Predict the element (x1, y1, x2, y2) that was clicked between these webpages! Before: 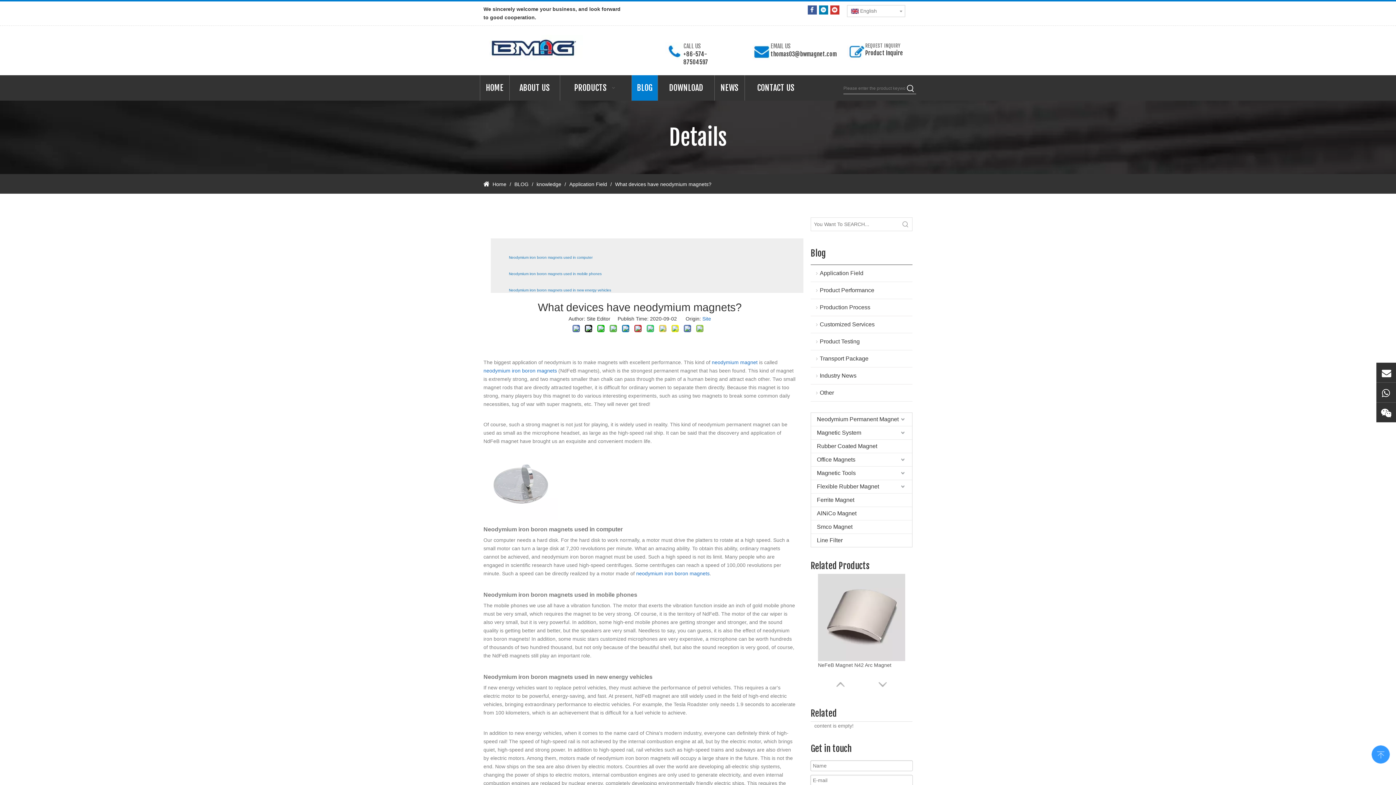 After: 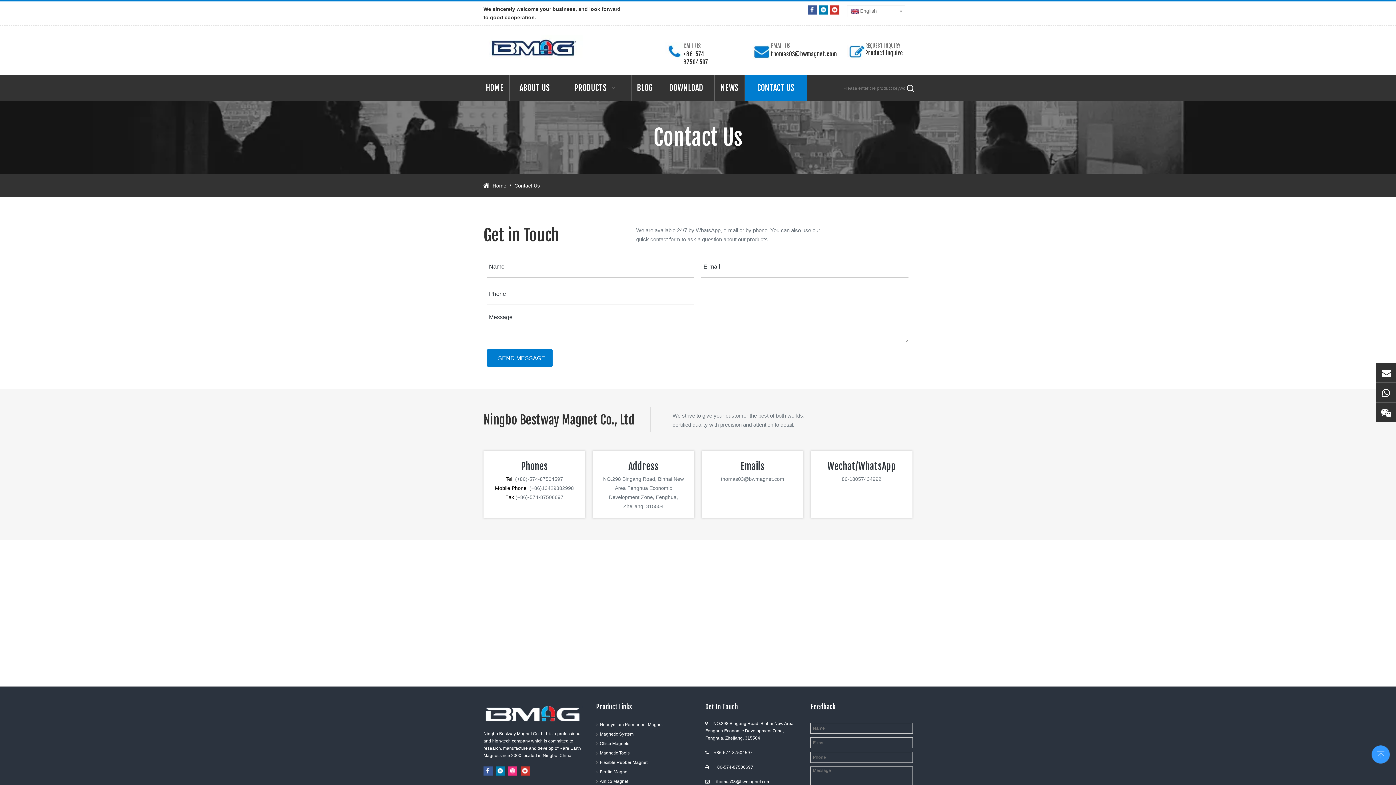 Action: bbox: (744, 75, 807, 100) label: CONTACT US